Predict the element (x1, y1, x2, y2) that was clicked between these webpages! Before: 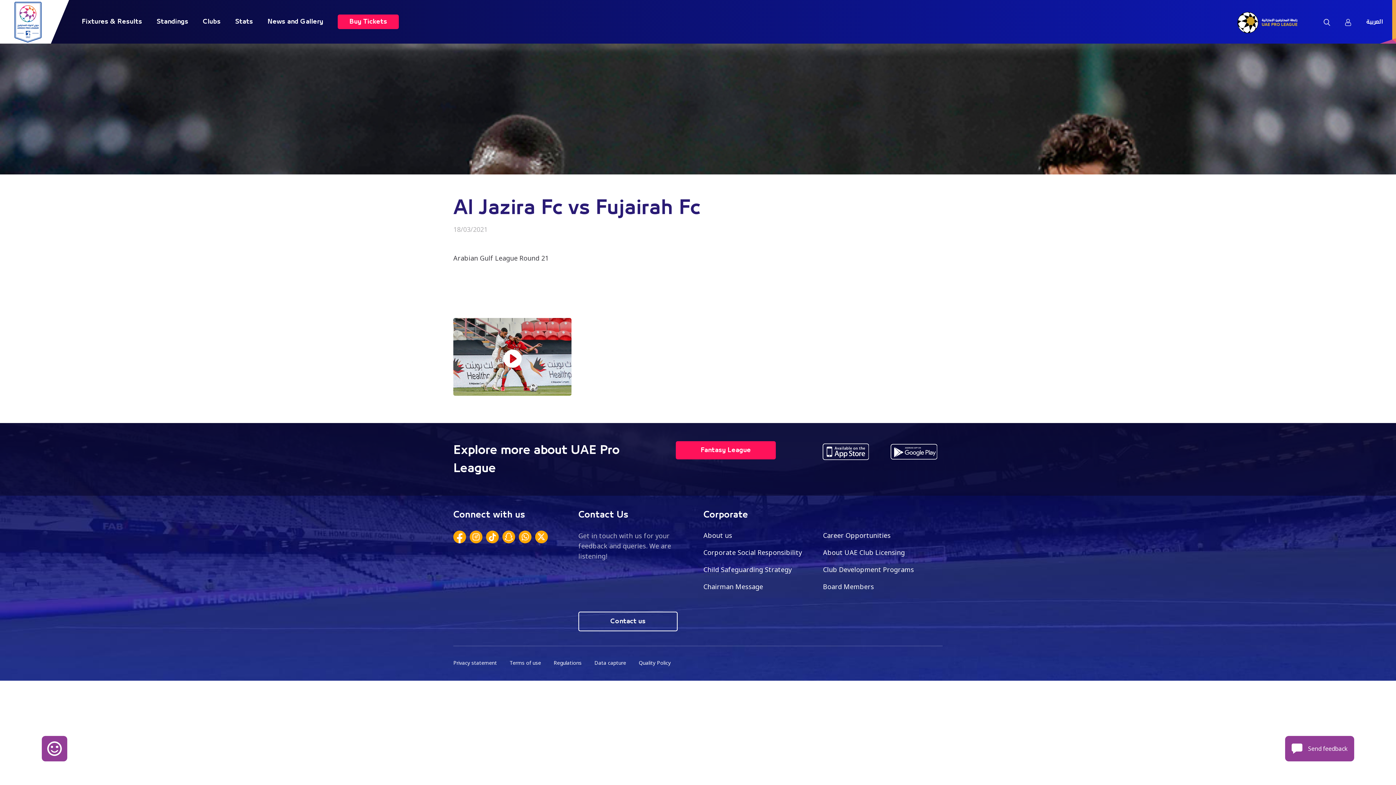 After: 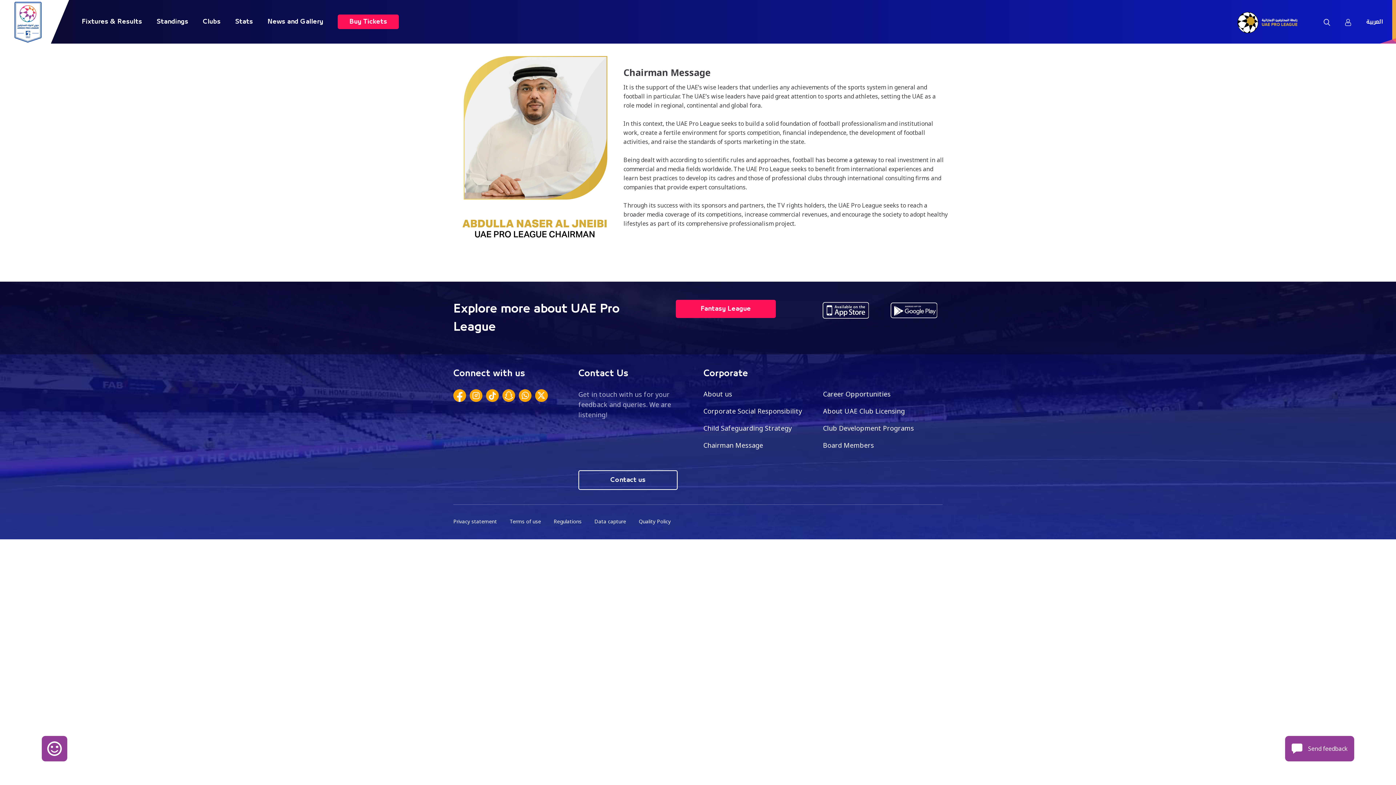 Action: label: Chairman Message bbox: (703, 582, 763, 591)